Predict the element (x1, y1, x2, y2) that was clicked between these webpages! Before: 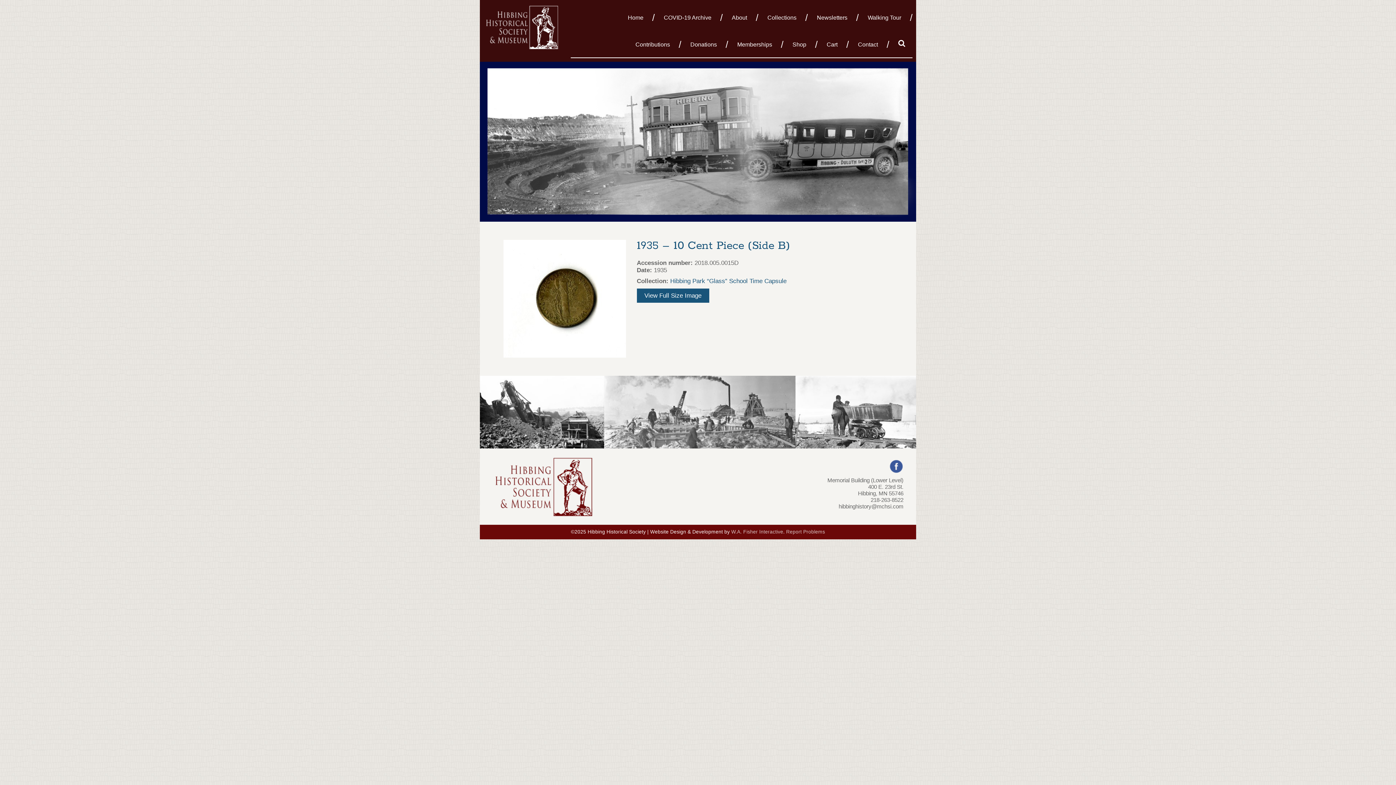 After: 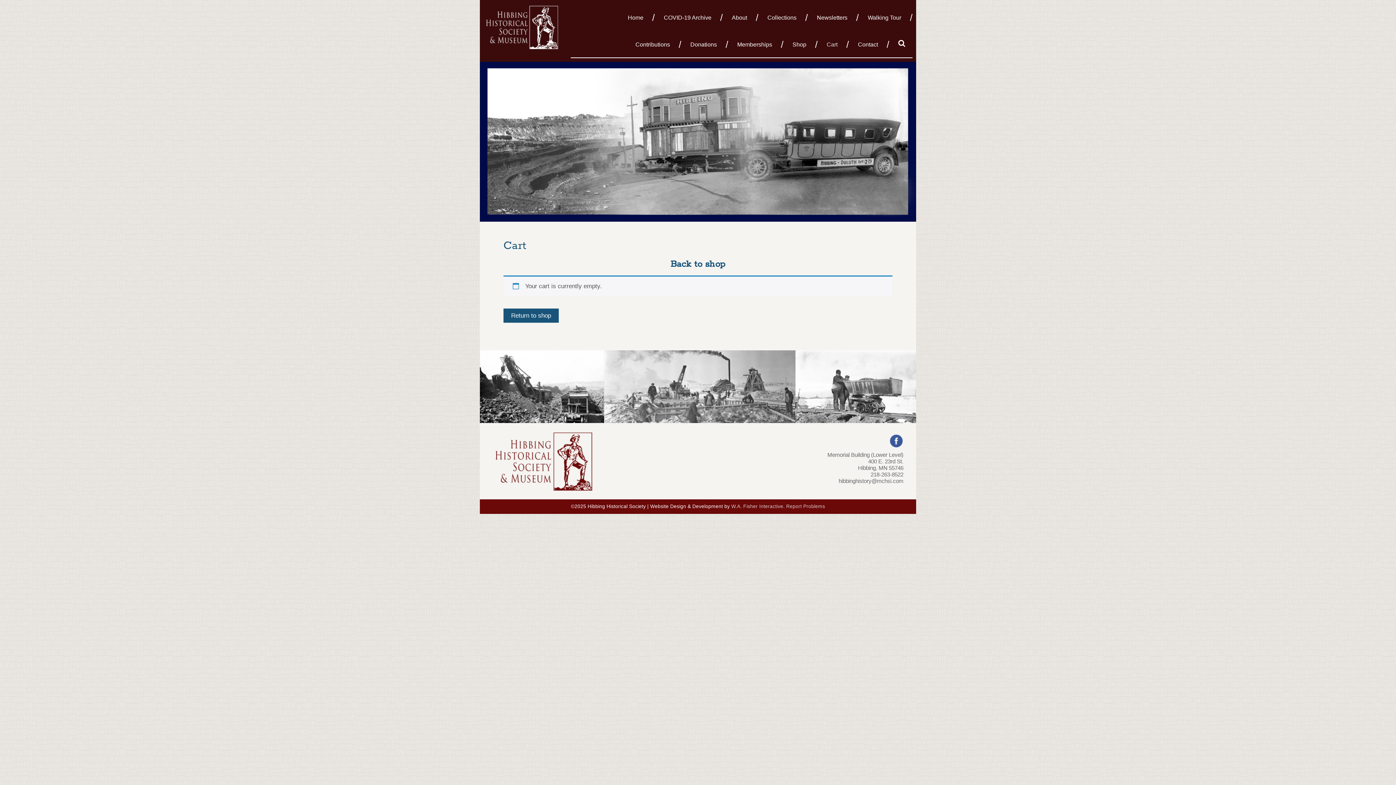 Action: bbox: (819, 30, 849, 57) label: Cart